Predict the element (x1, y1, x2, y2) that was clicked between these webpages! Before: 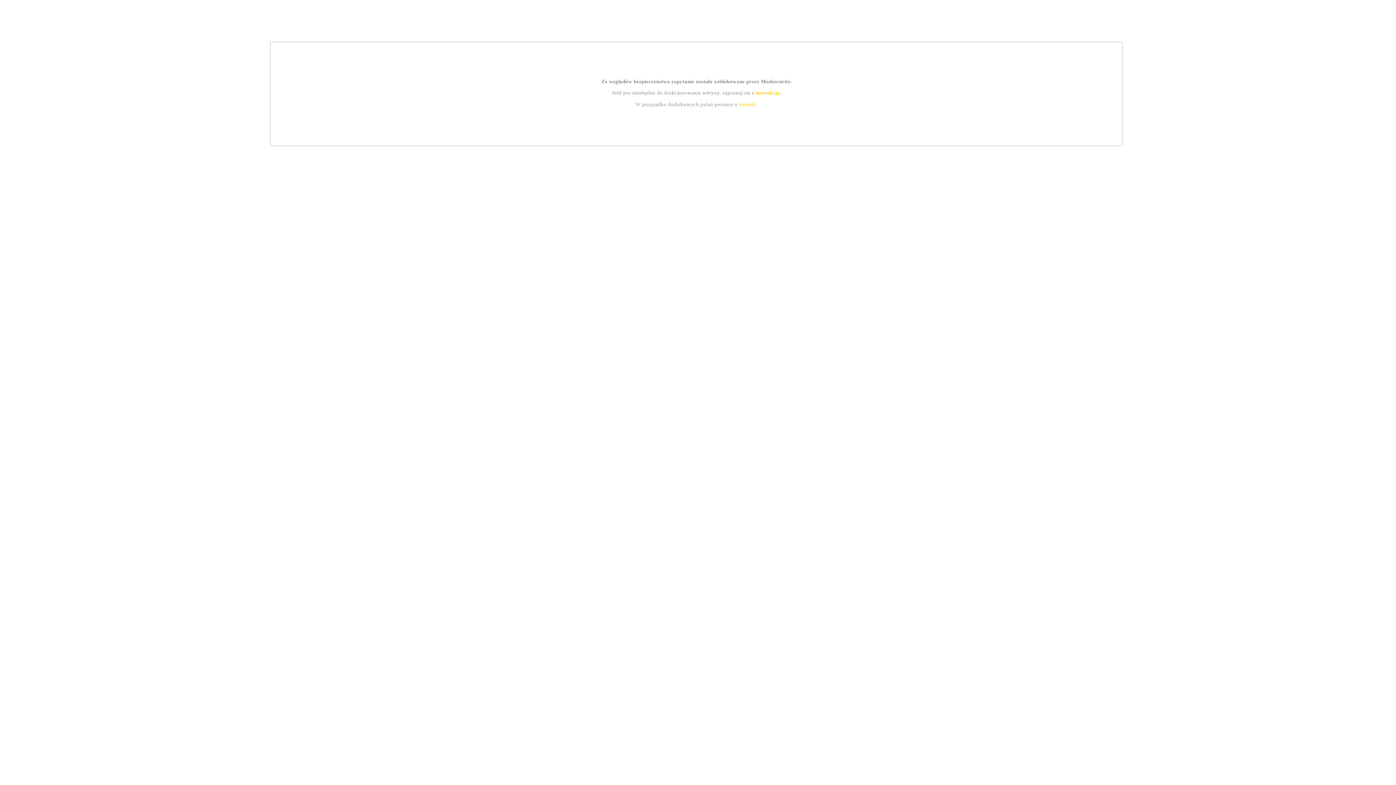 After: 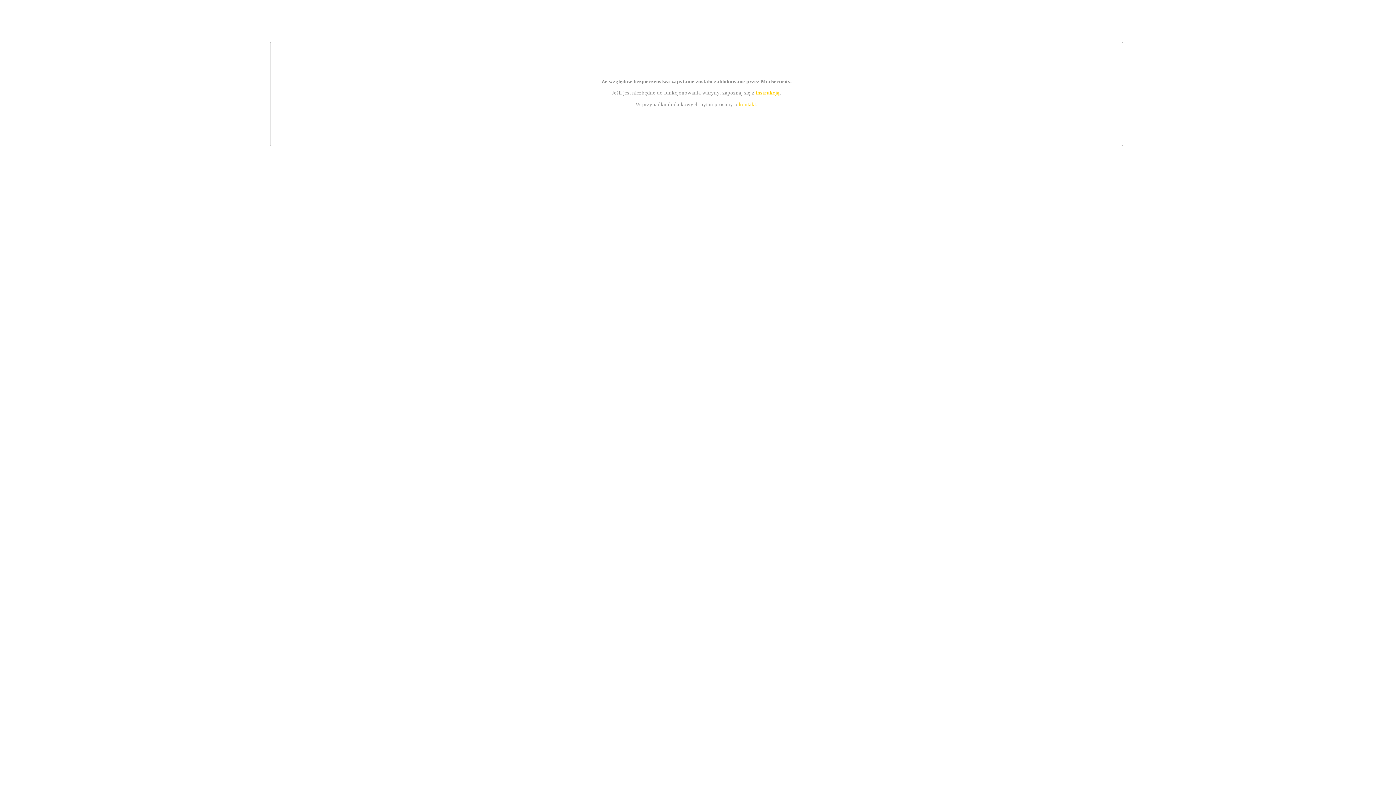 Action: bbox: (755, 89, 779, 95) label: instrukcją